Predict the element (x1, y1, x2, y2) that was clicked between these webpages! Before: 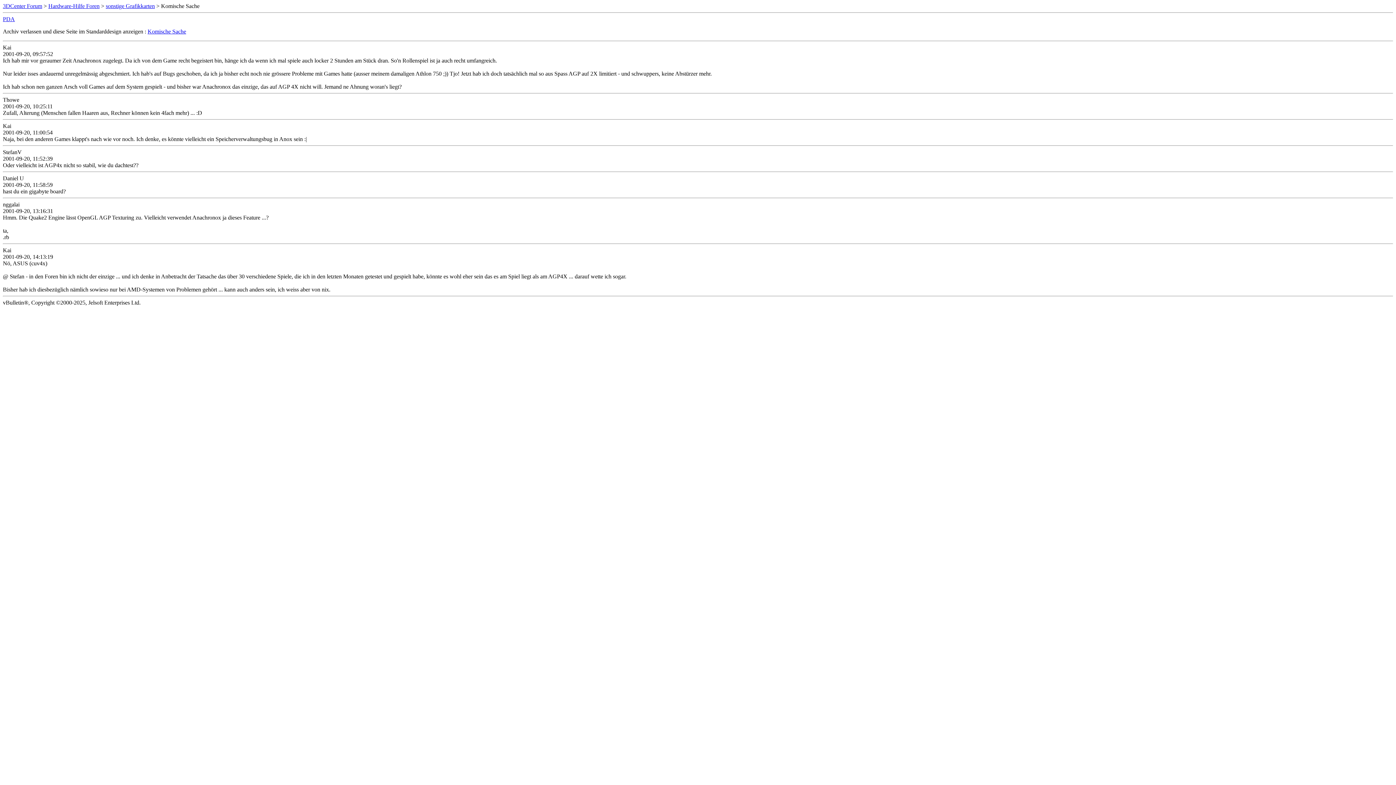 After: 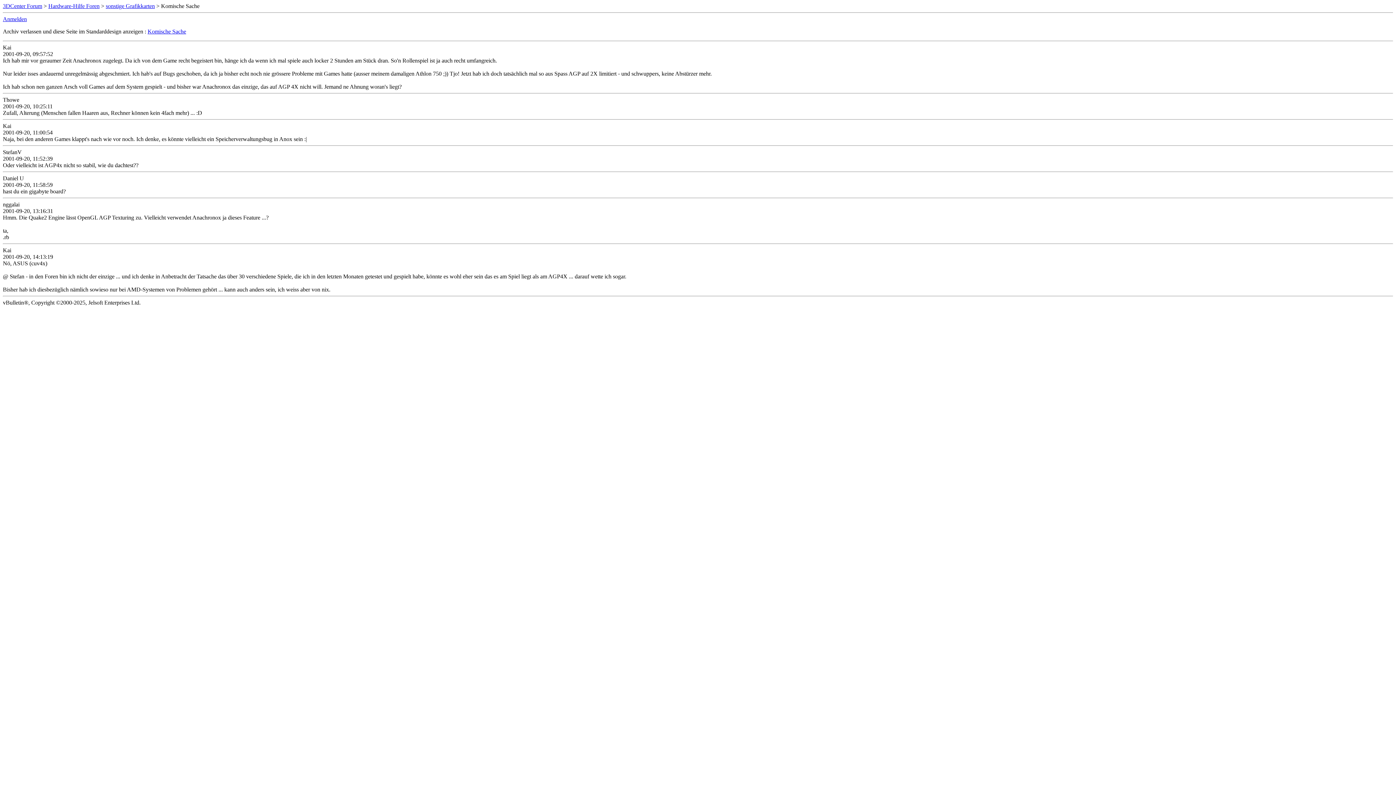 Action: bbox: (2, 16, 14, 22) label: PDA